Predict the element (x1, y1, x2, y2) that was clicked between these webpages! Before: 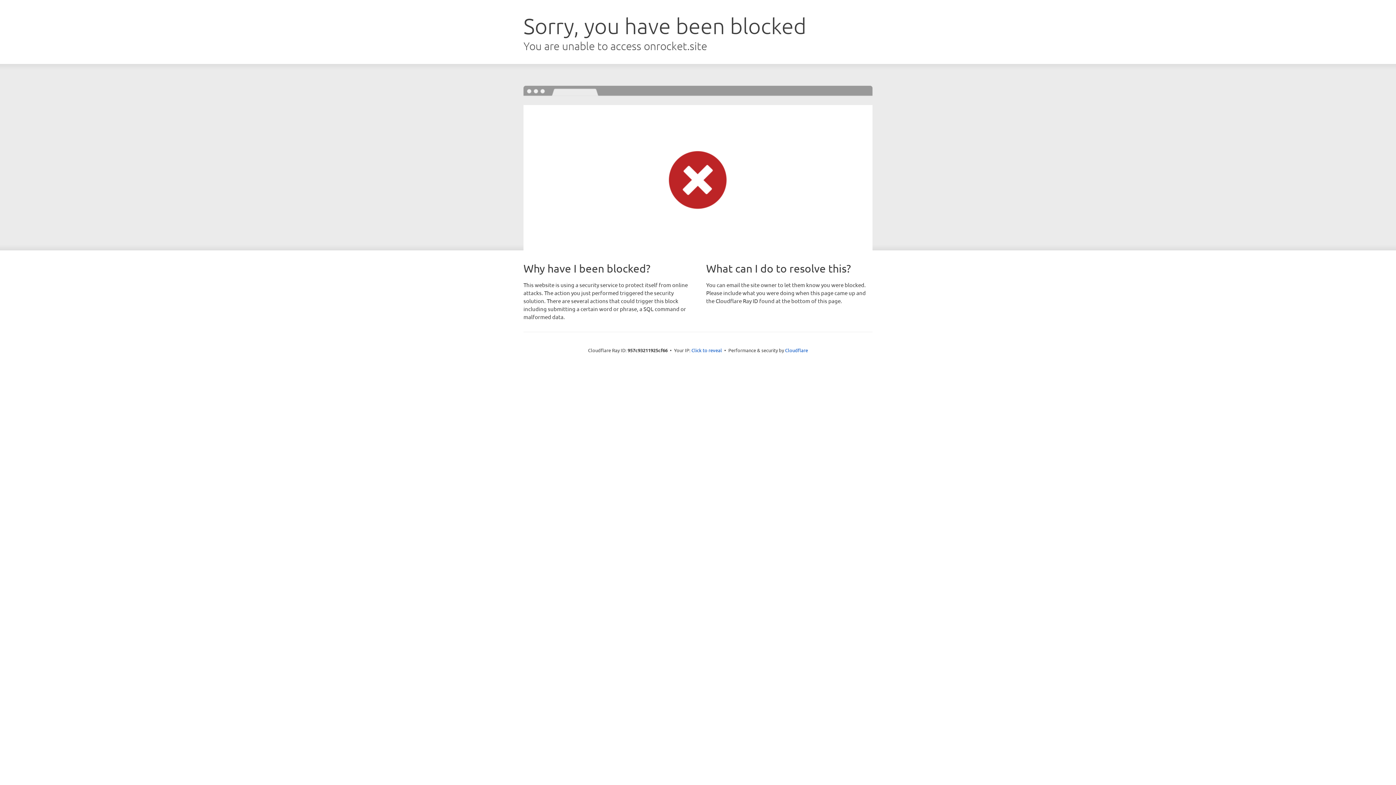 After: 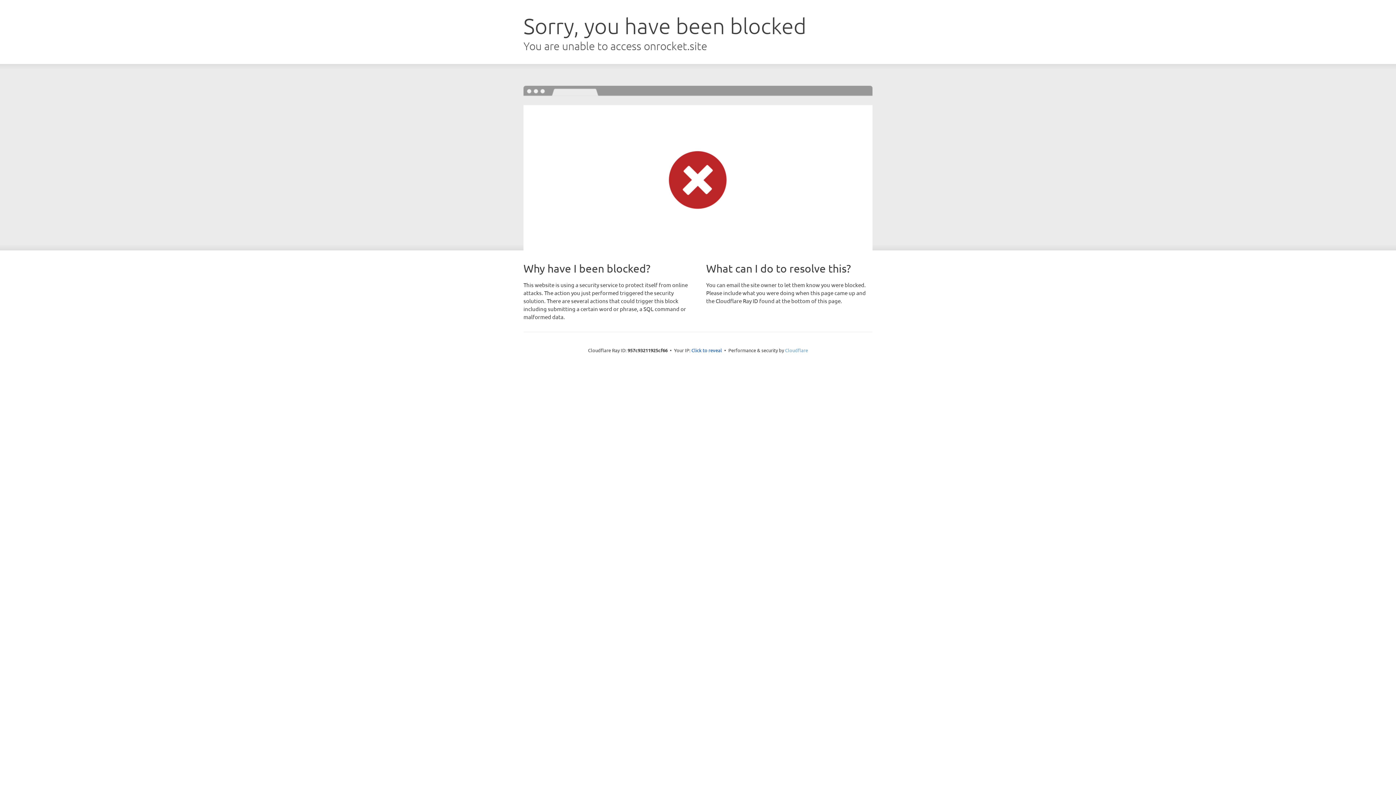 Action: bbox: (785, 347, 808, 353) label: Cloudflare